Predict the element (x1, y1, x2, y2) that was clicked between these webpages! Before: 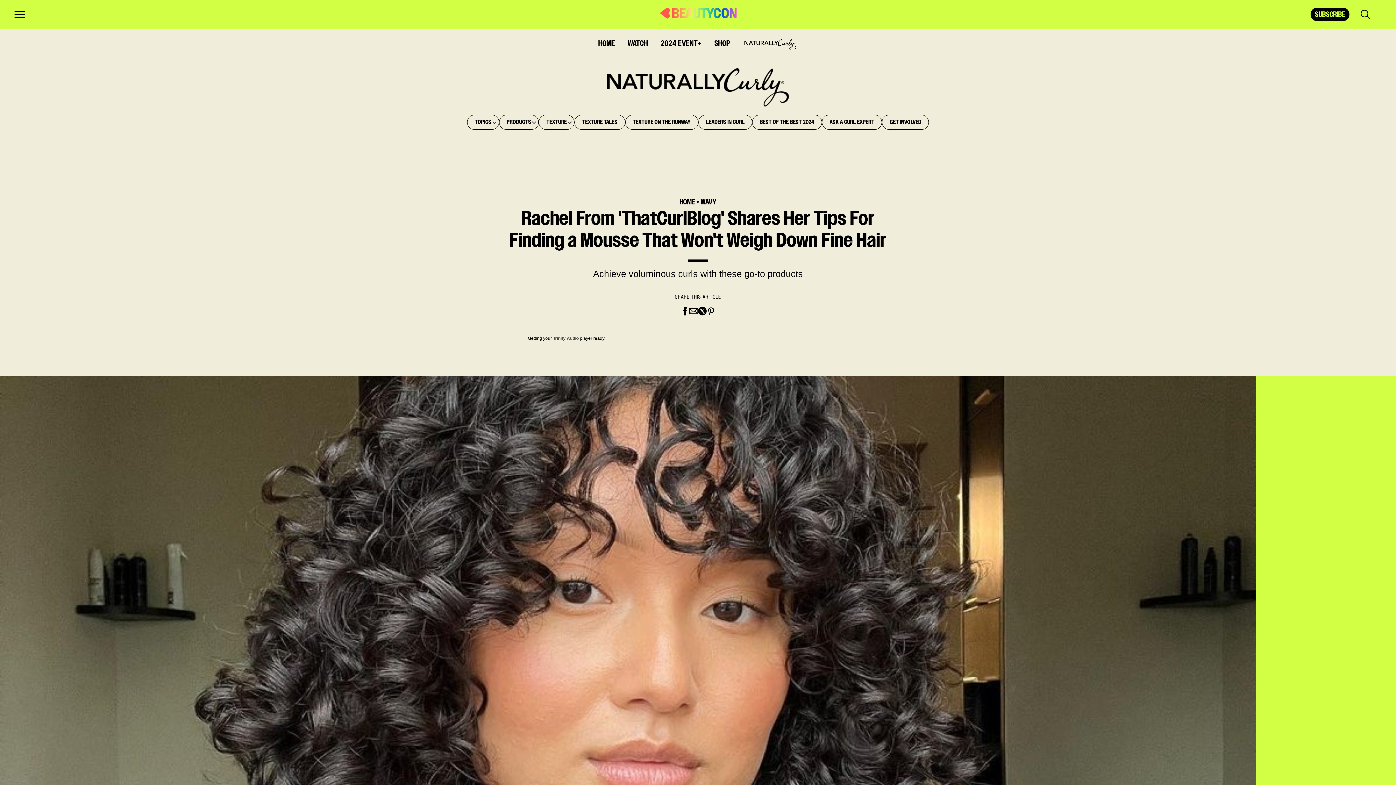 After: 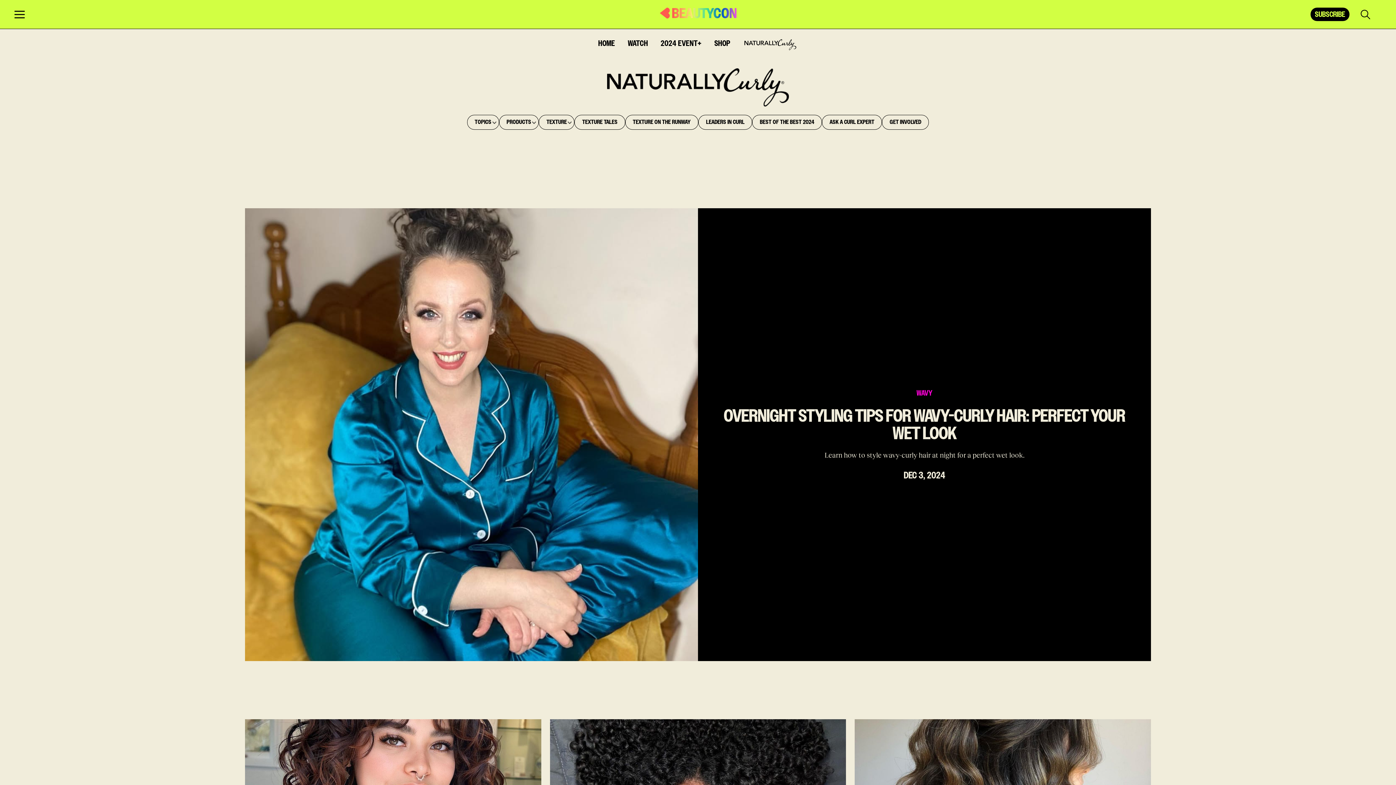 Action: label: WAVY bbox: (700, 196, 716, 206)